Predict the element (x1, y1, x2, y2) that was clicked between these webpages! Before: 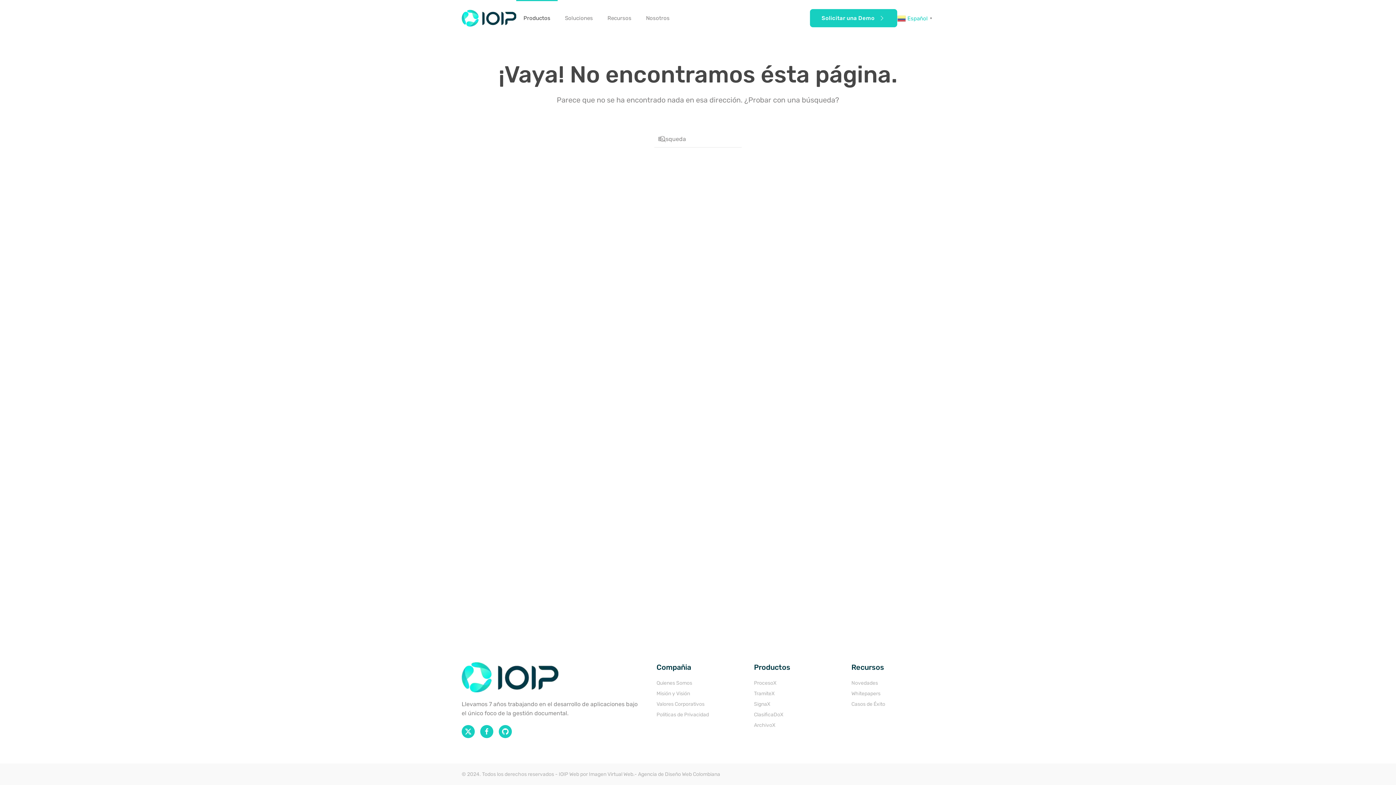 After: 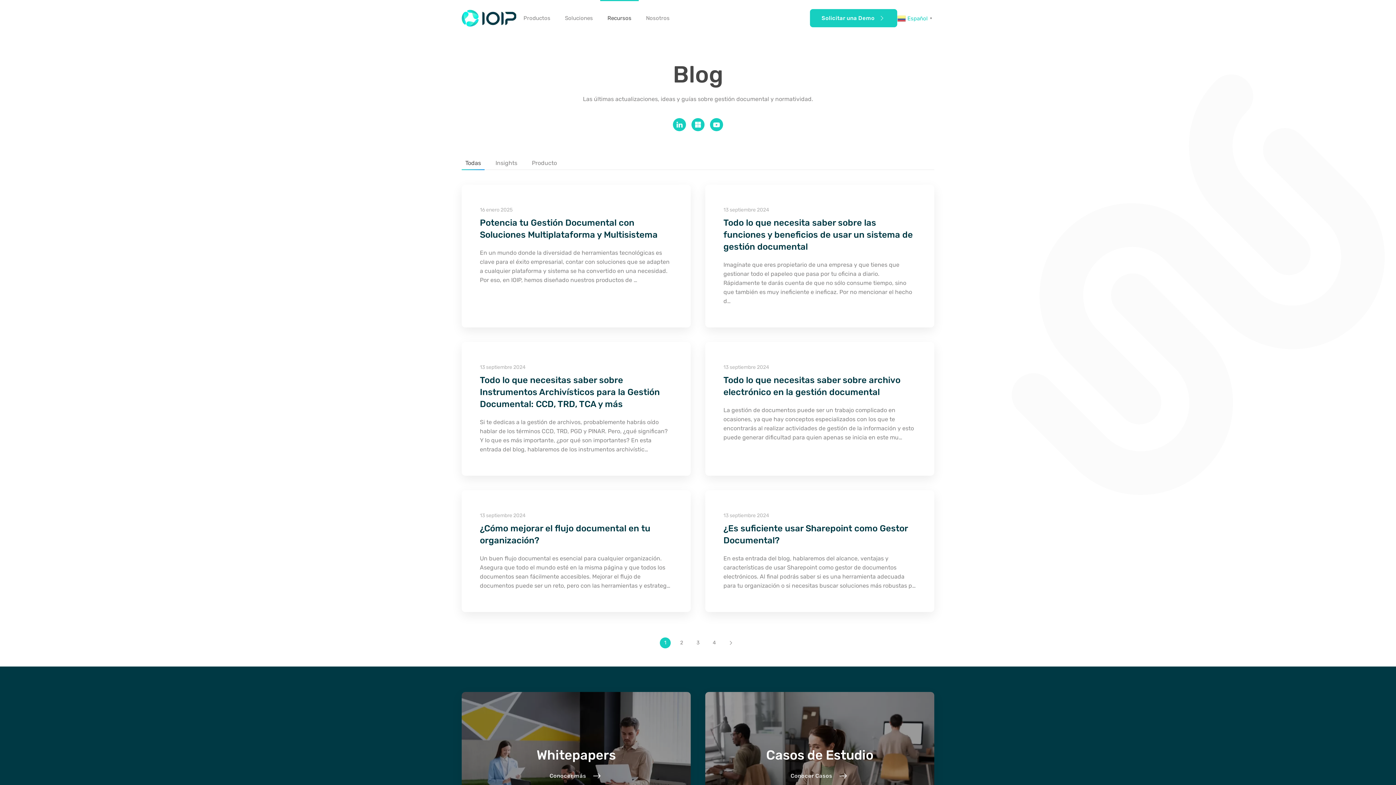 Action: label: Novedades bbox: (851, 680, 878, 686)